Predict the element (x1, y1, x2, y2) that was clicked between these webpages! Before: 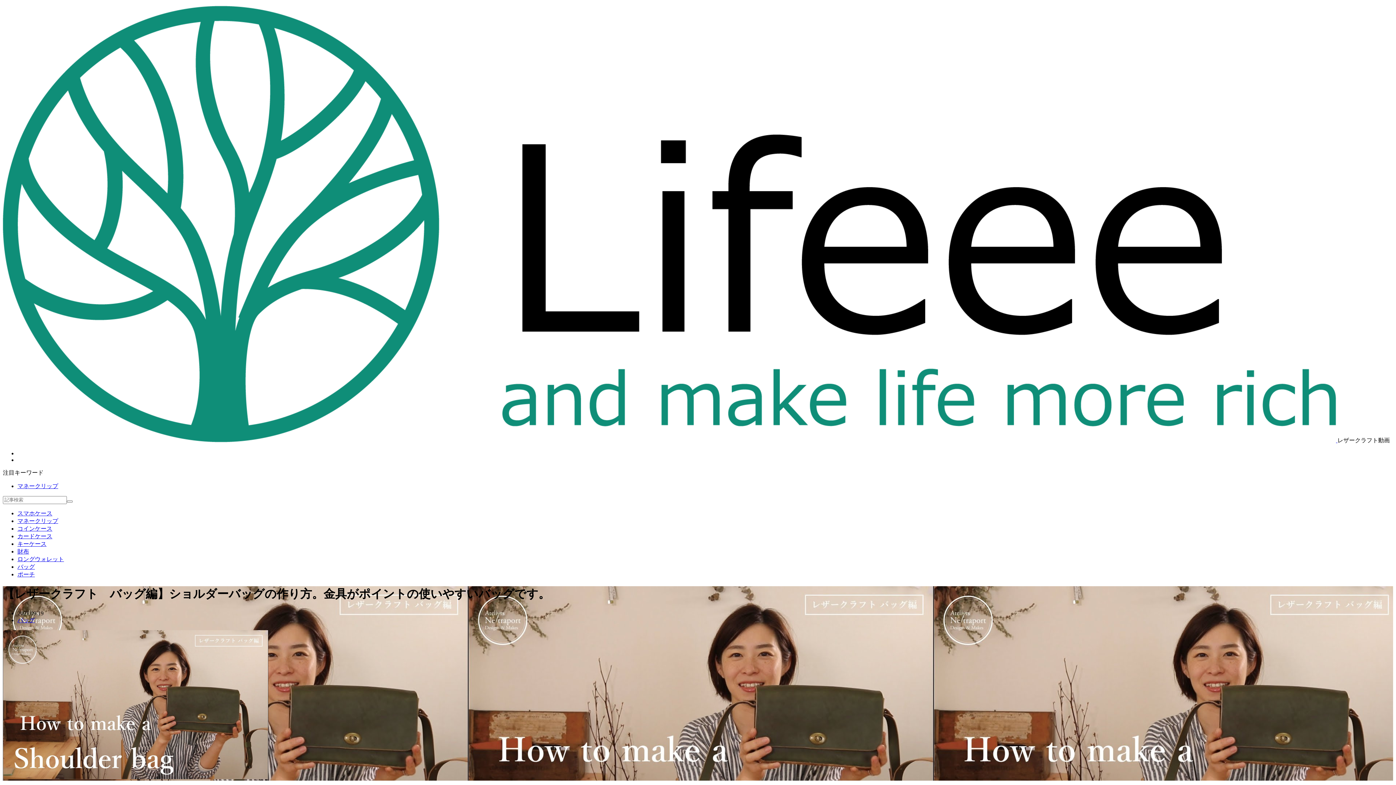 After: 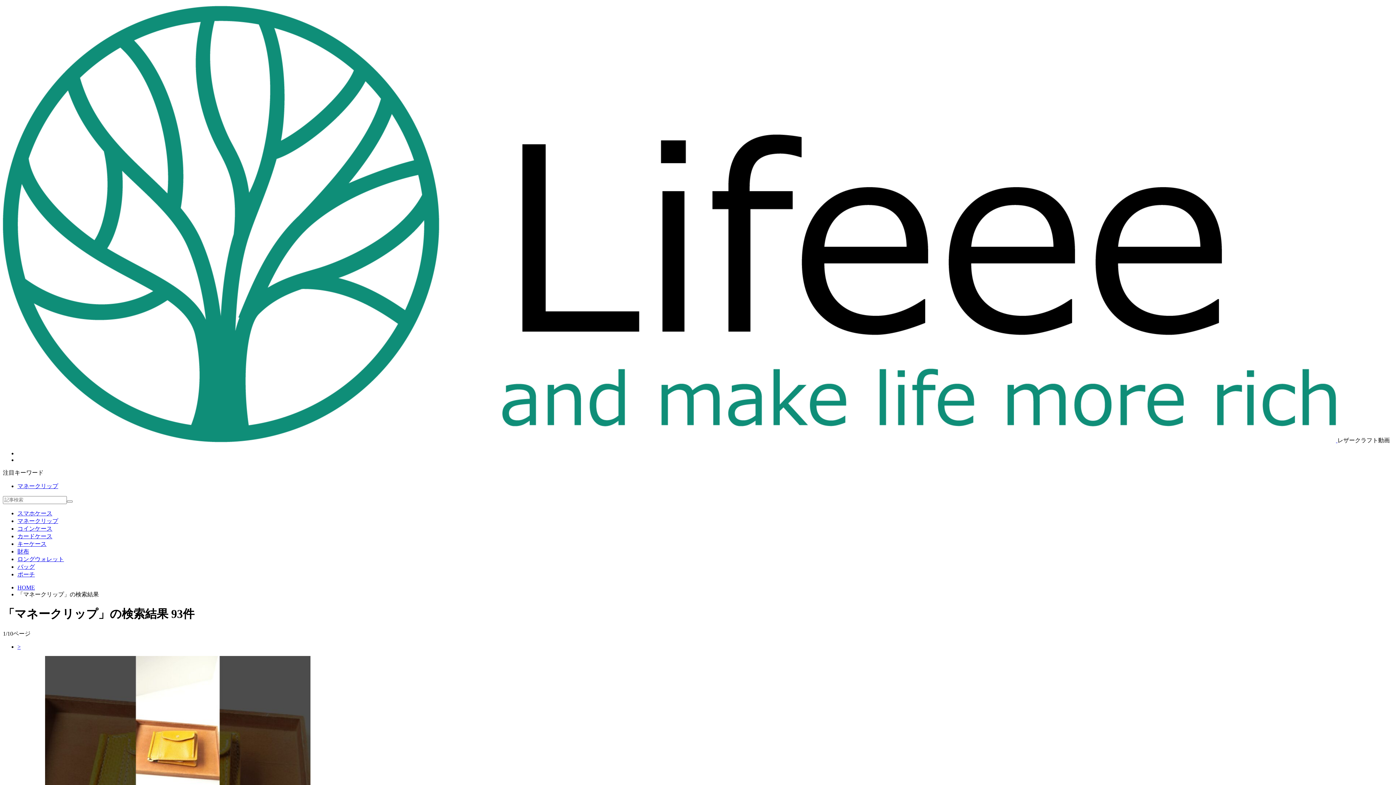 Action: bbox: (17, 483, 58, 489) label: マネークリップ